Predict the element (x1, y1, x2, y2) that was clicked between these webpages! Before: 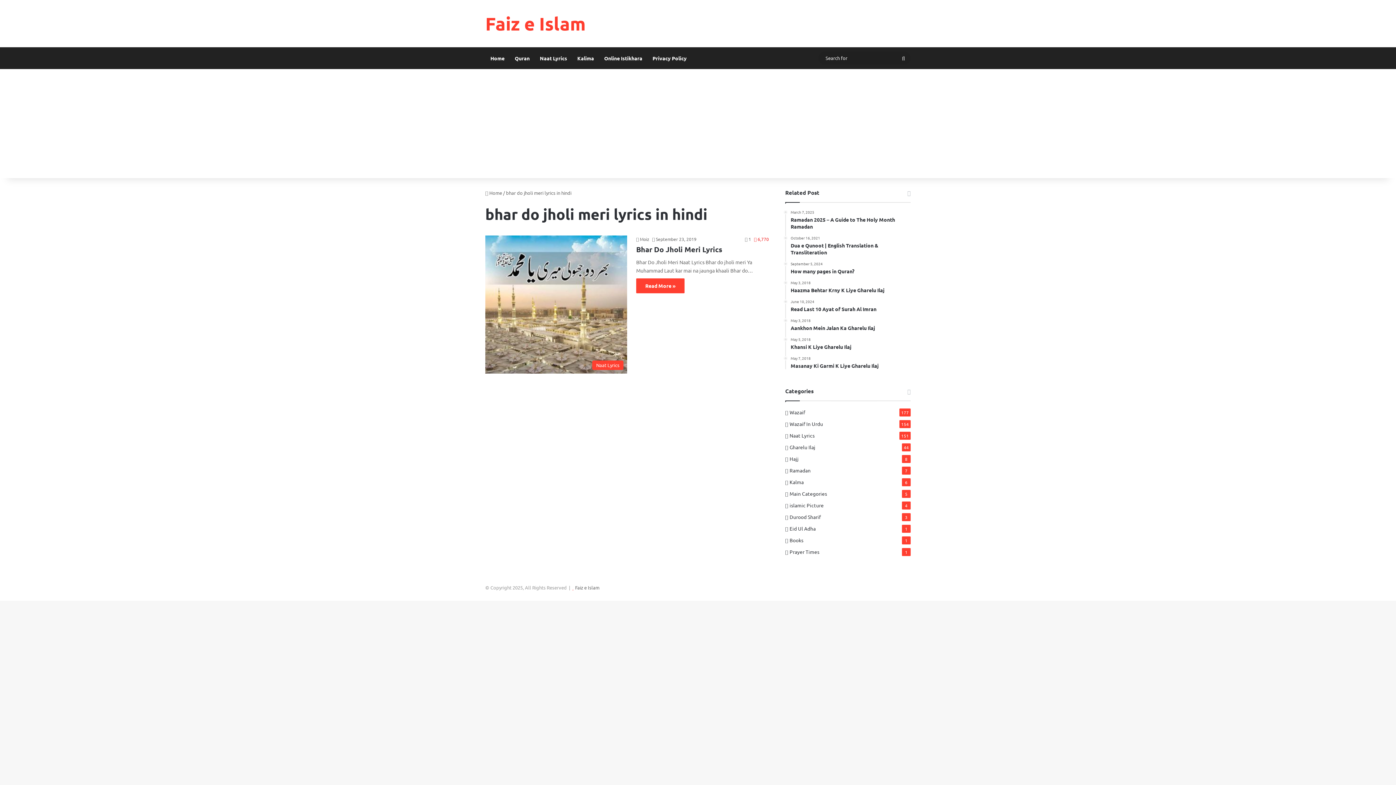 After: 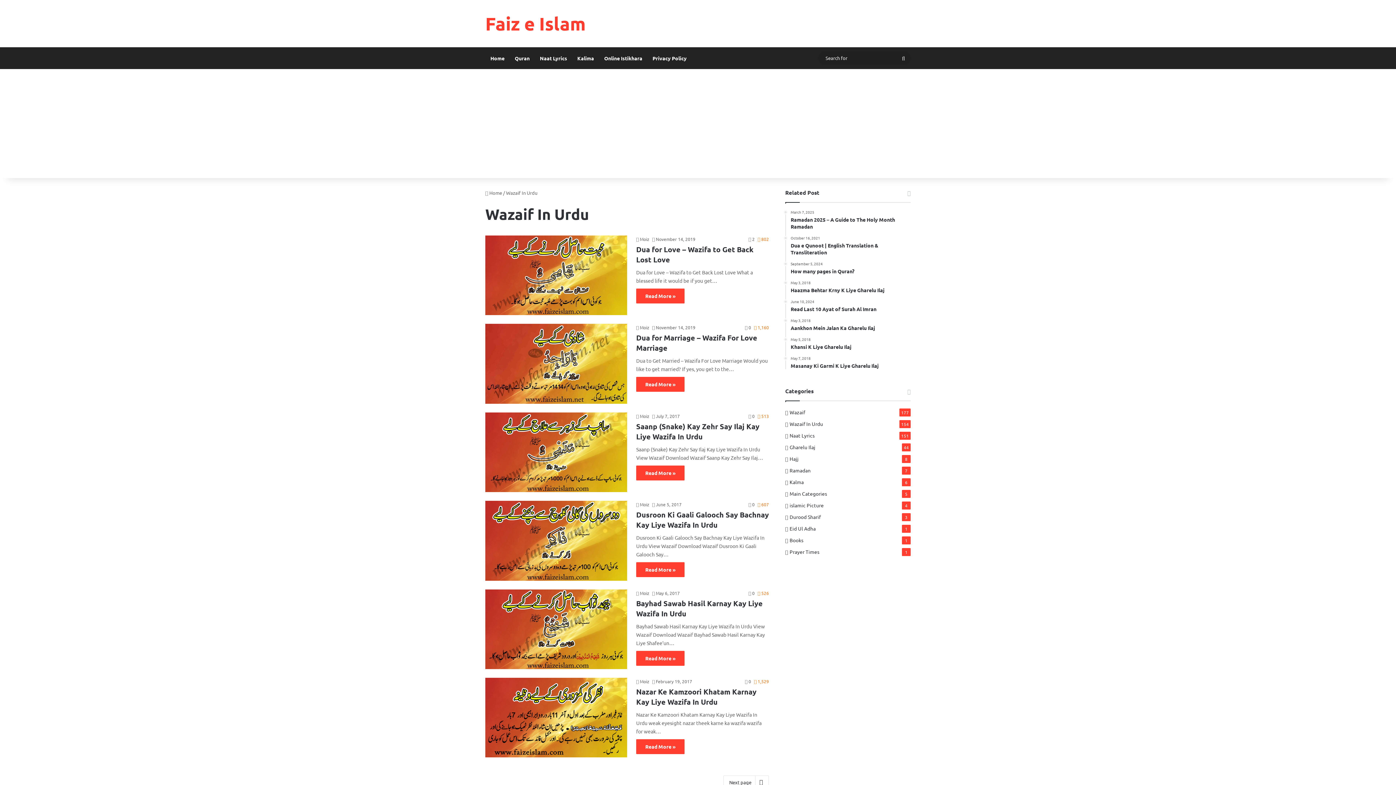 Action: bbox: (789, 420, 823, 428) label: Wazaif In Urdu